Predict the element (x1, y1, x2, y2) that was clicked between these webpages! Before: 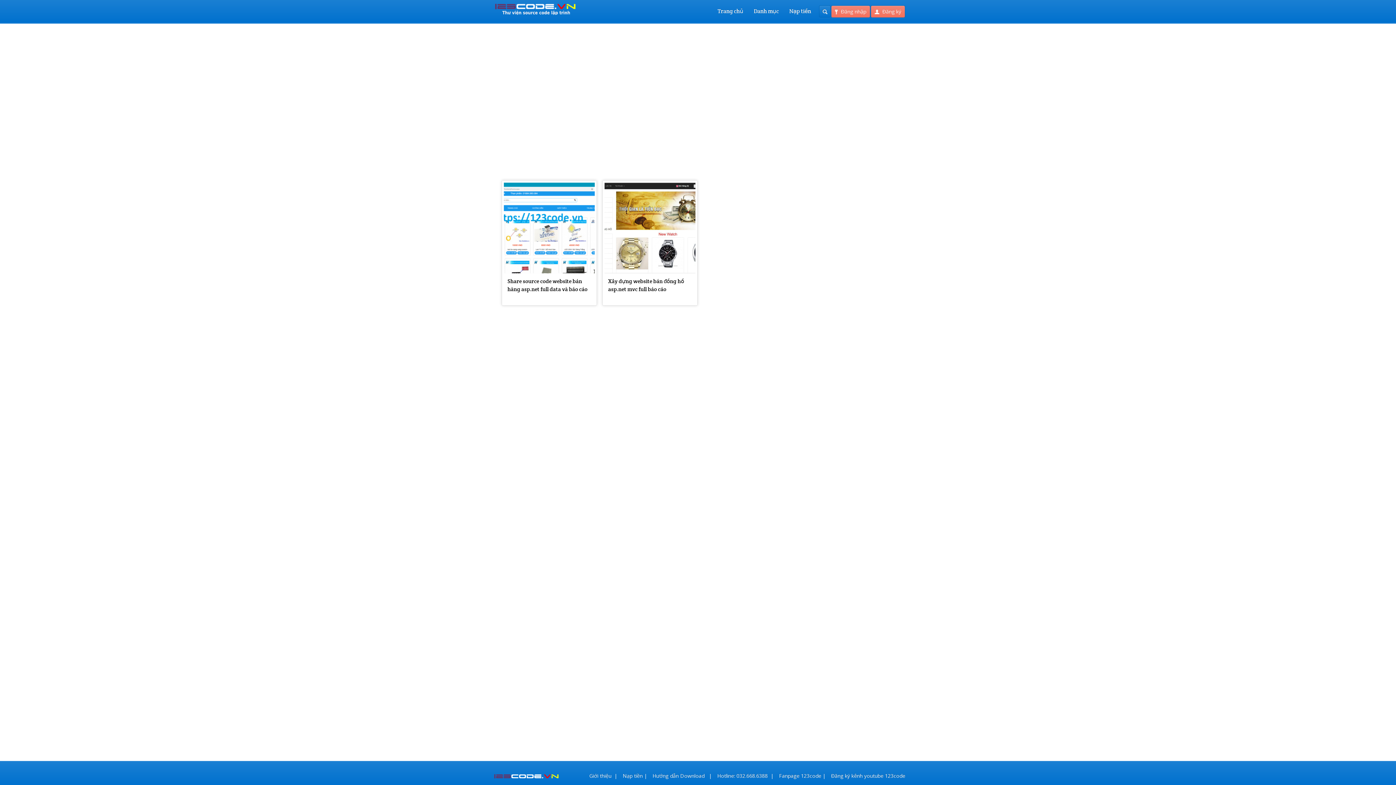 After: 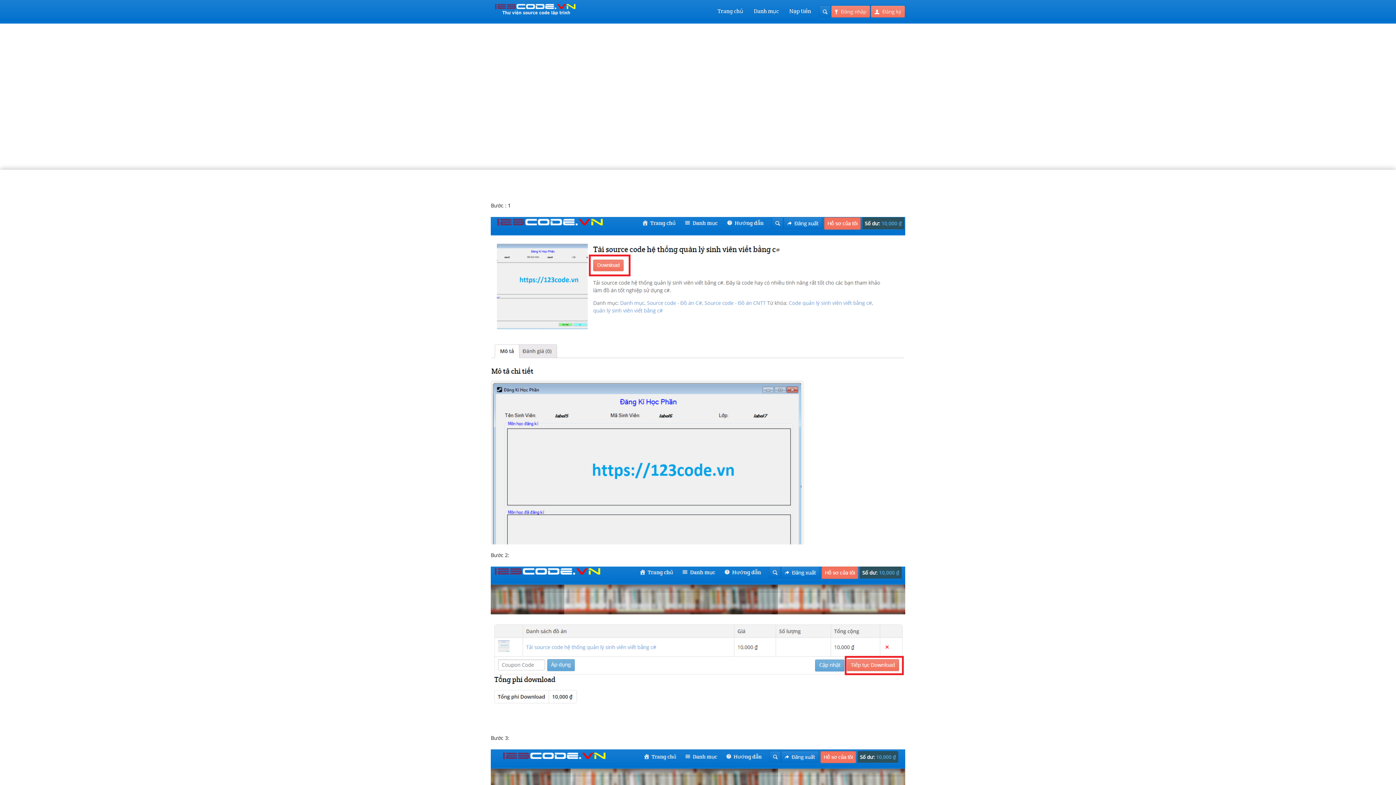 Action: bbox: (652, 772, 712, 779) label: Hướng dẫn Download   |